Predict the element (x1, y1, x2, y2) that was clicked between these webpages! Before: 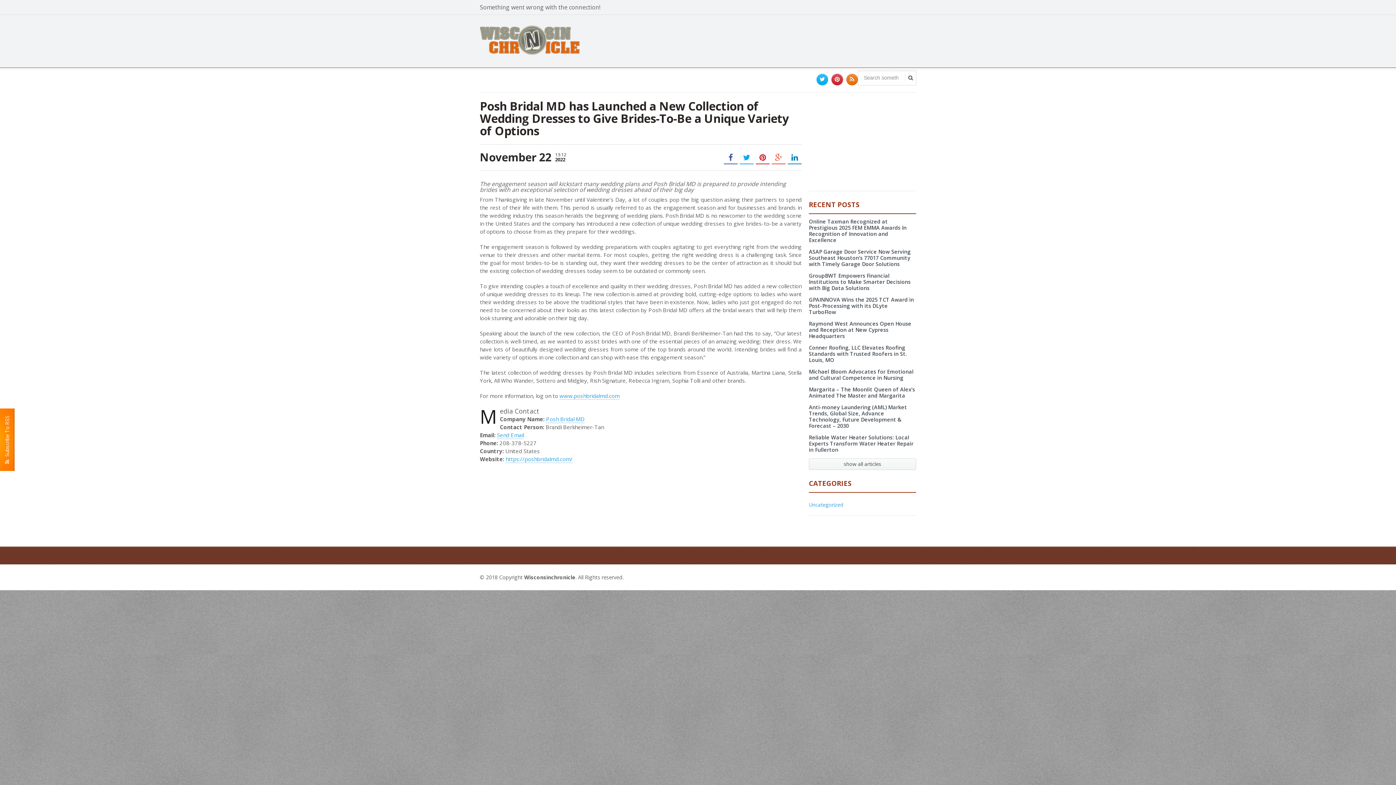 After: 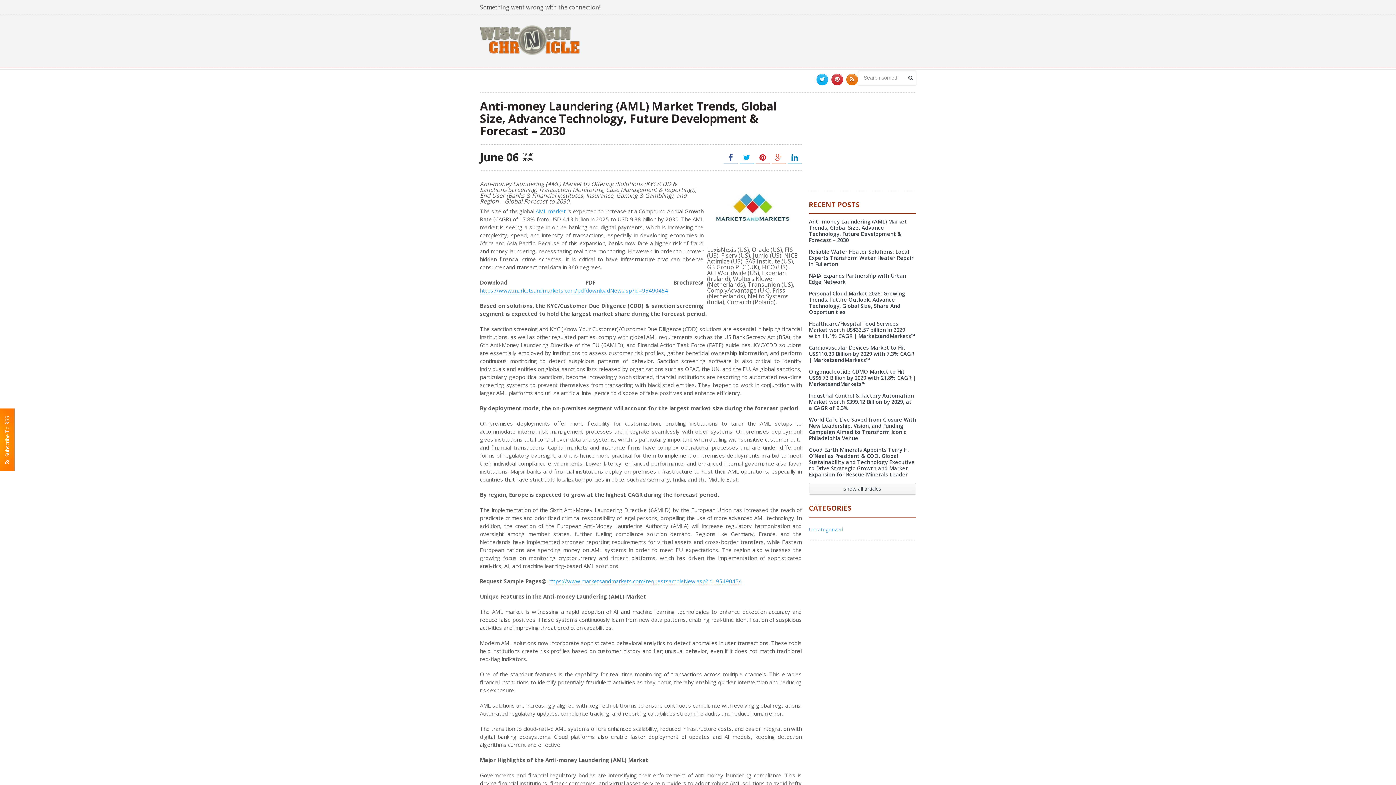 Action: label: Anti-money Laundering (AML) Market Trends, Global Size, Advance Technology, Future Development & Forecast – 2030 bbox: (809, 404, 907, 429)